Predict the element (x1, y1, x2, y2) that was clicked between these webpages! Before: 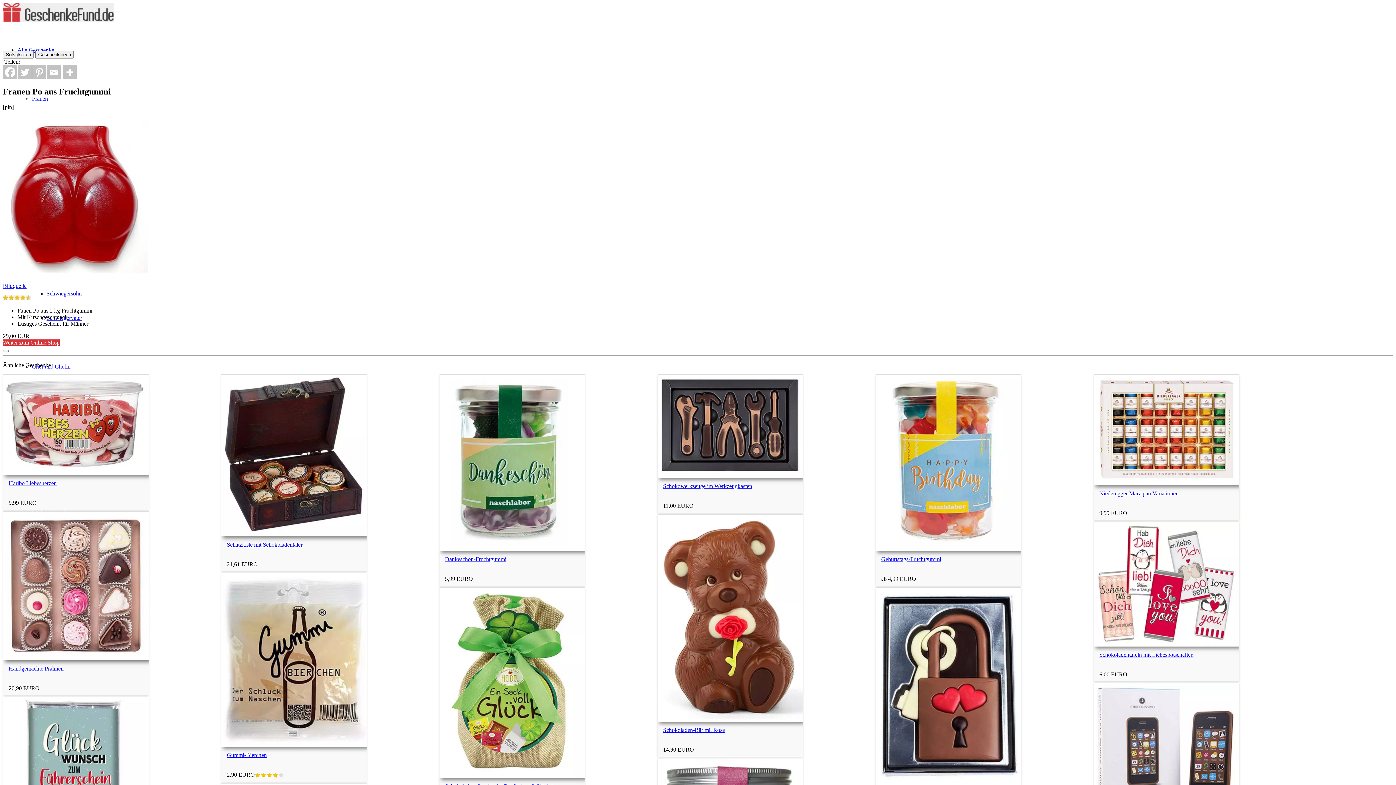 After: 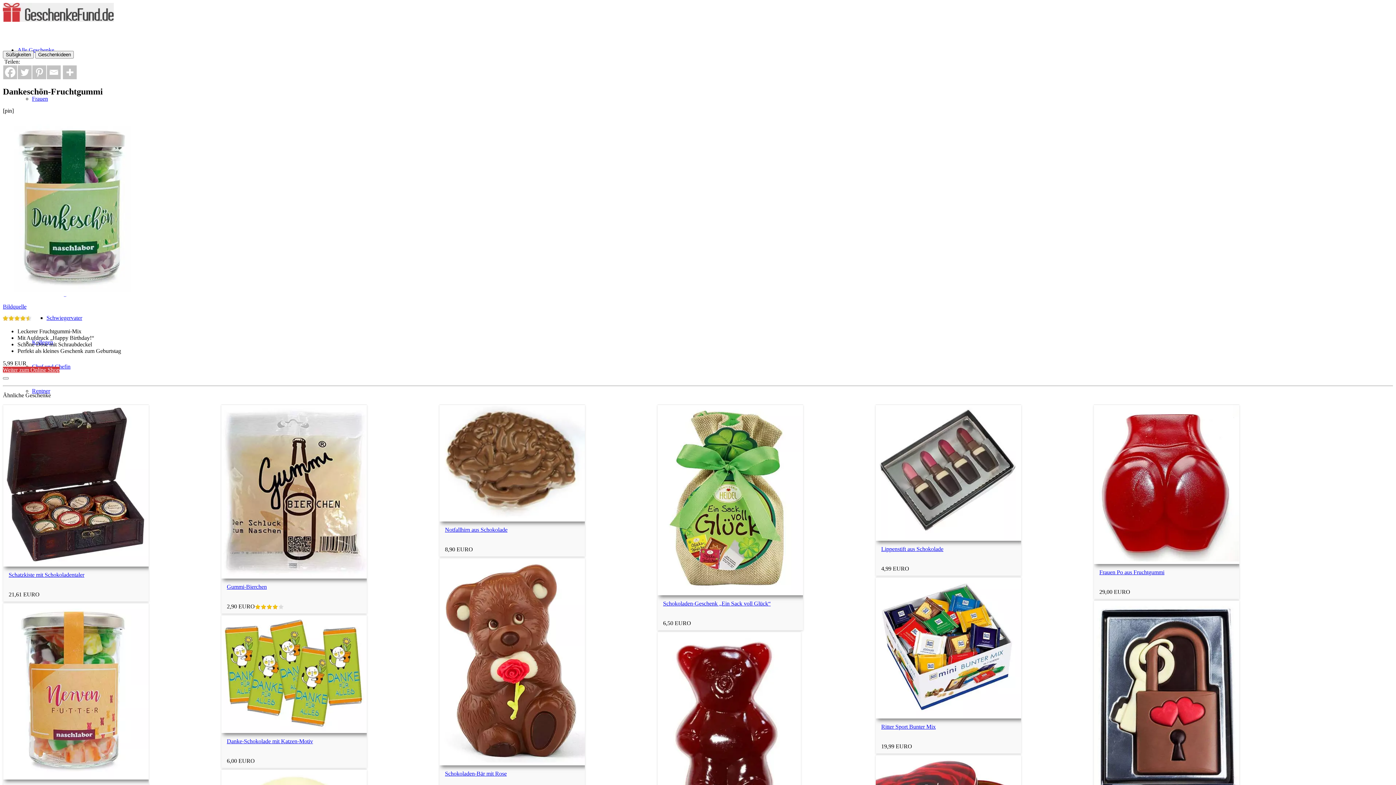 Action: label: Dankeschön-Fruchtgummi bbox: (445, 556, 506, 562)